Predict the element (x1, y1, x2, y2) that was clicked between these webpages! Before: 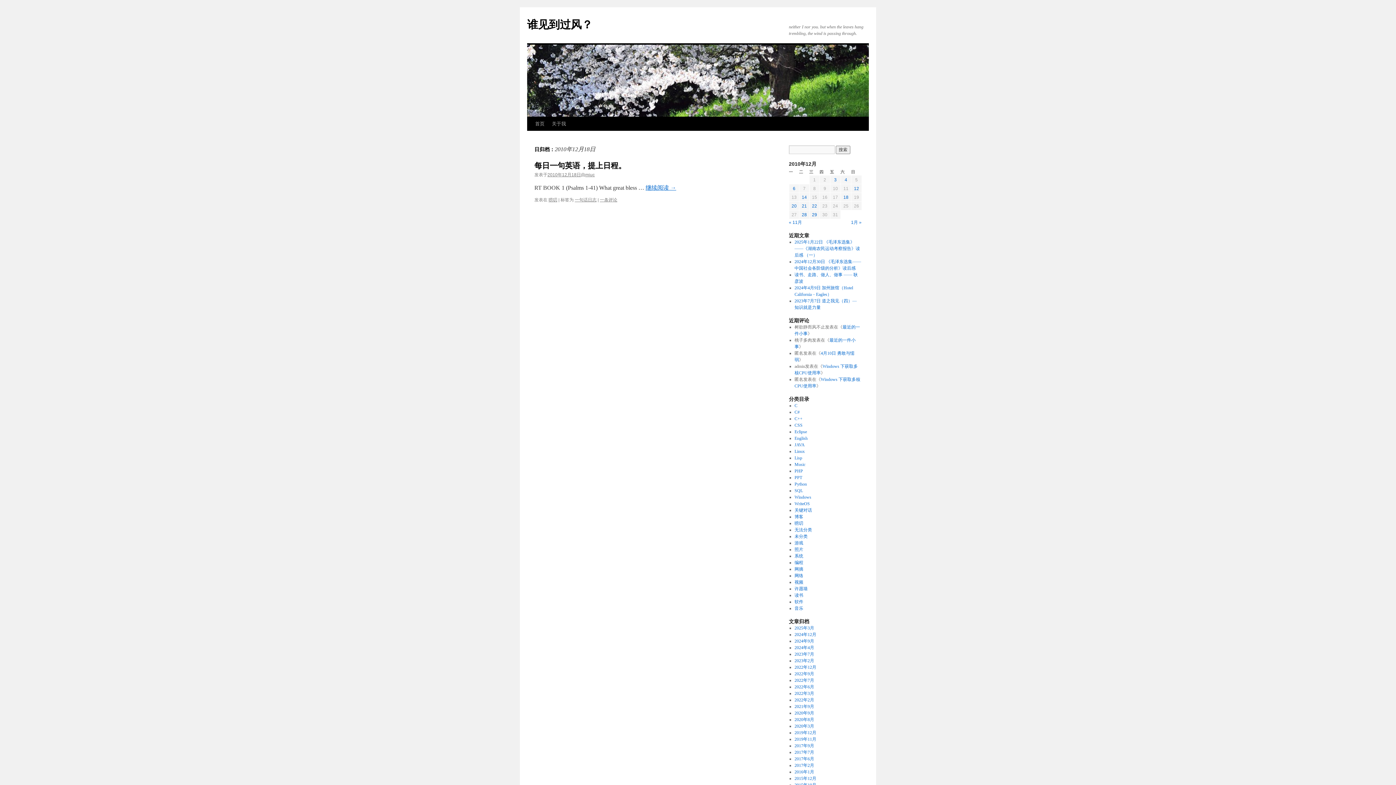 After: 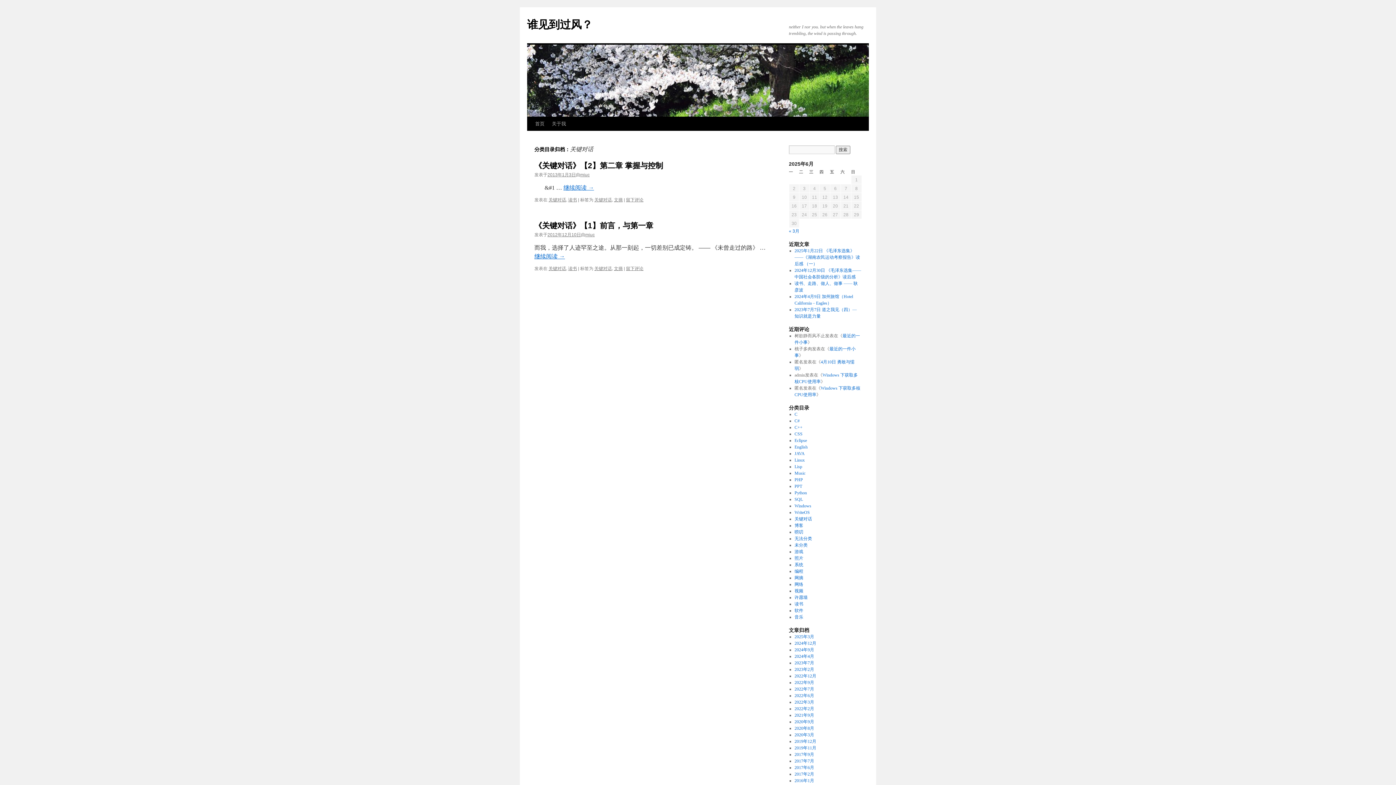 Action: label: 关键对话 bbox: (794, 508, 812, 513)